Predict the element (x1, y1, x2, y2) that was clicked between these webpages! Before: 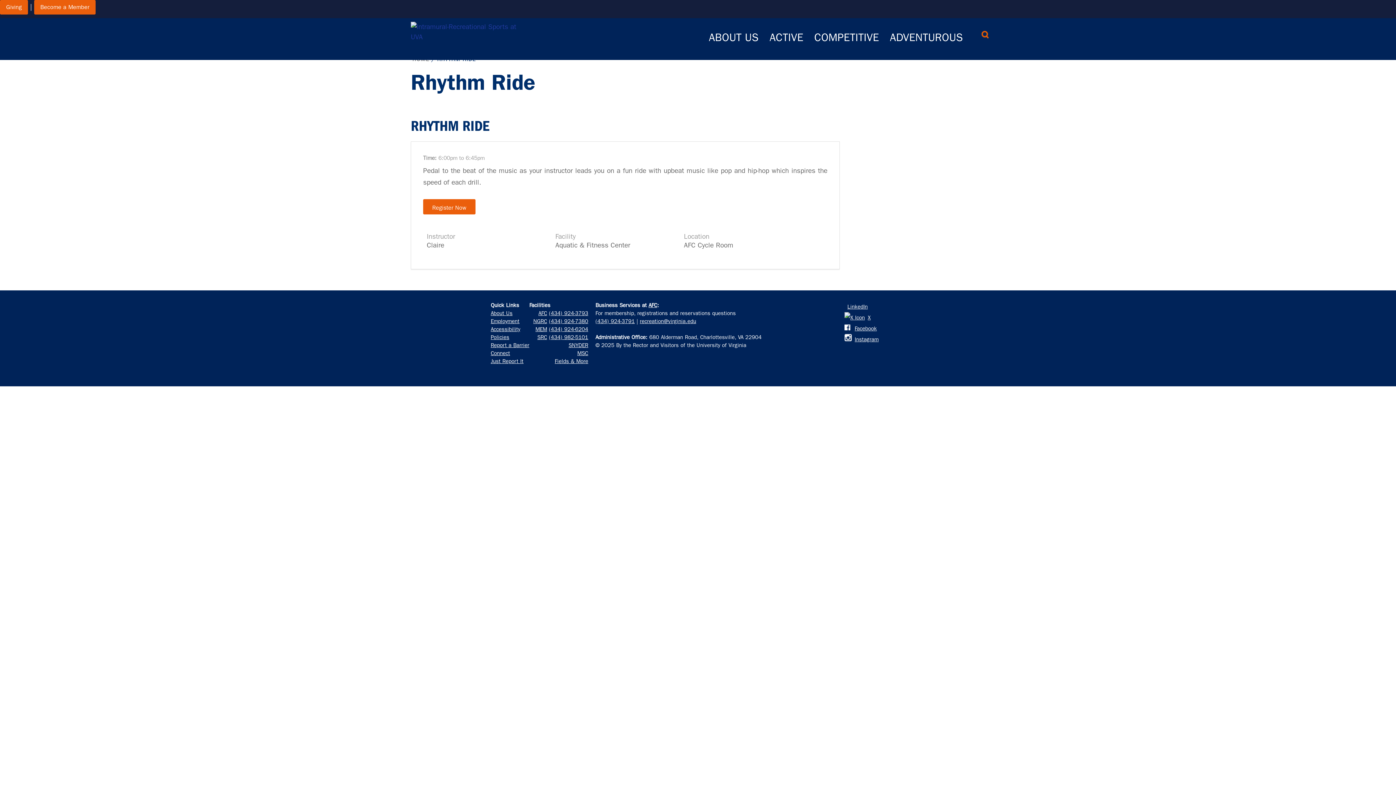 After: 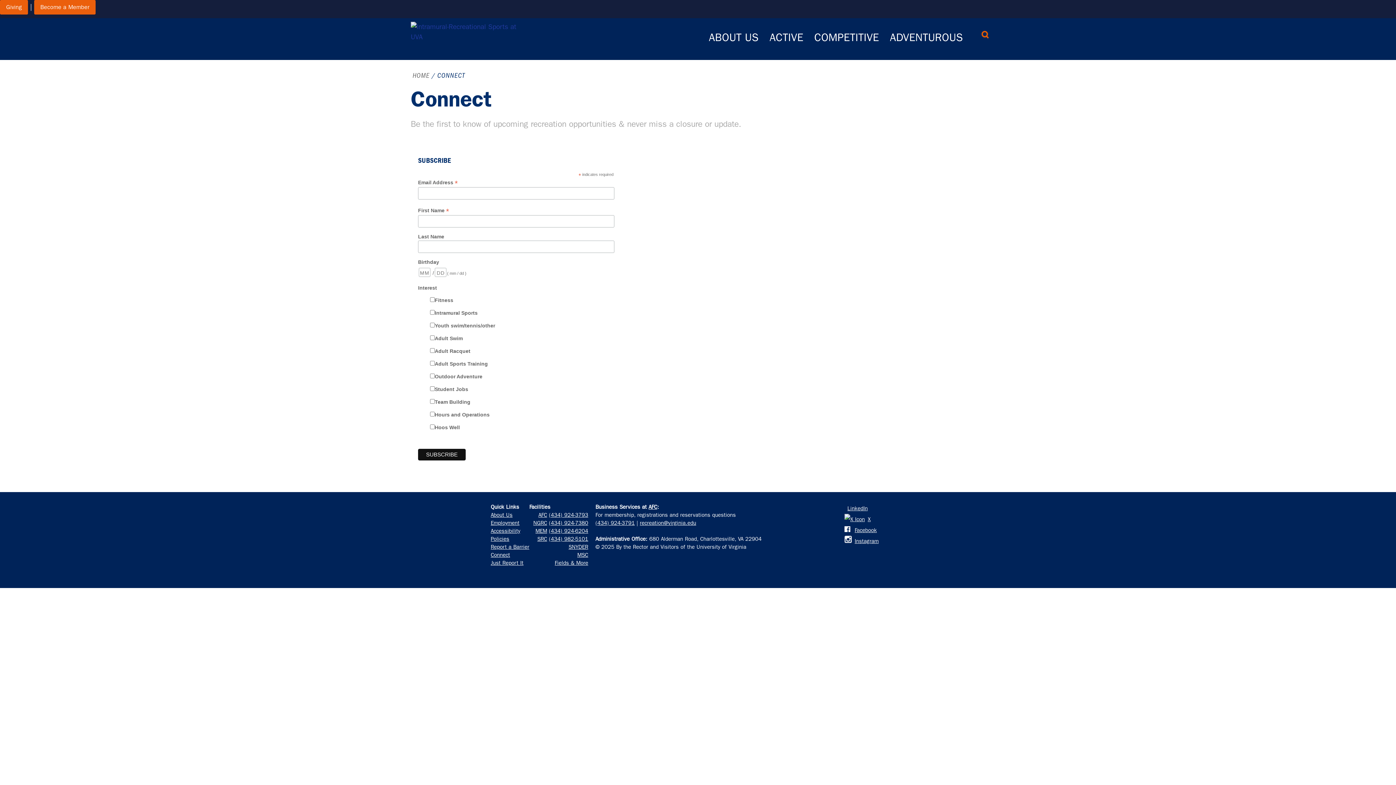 Action: label: Connect bbox: (490, 350, 510, 356)